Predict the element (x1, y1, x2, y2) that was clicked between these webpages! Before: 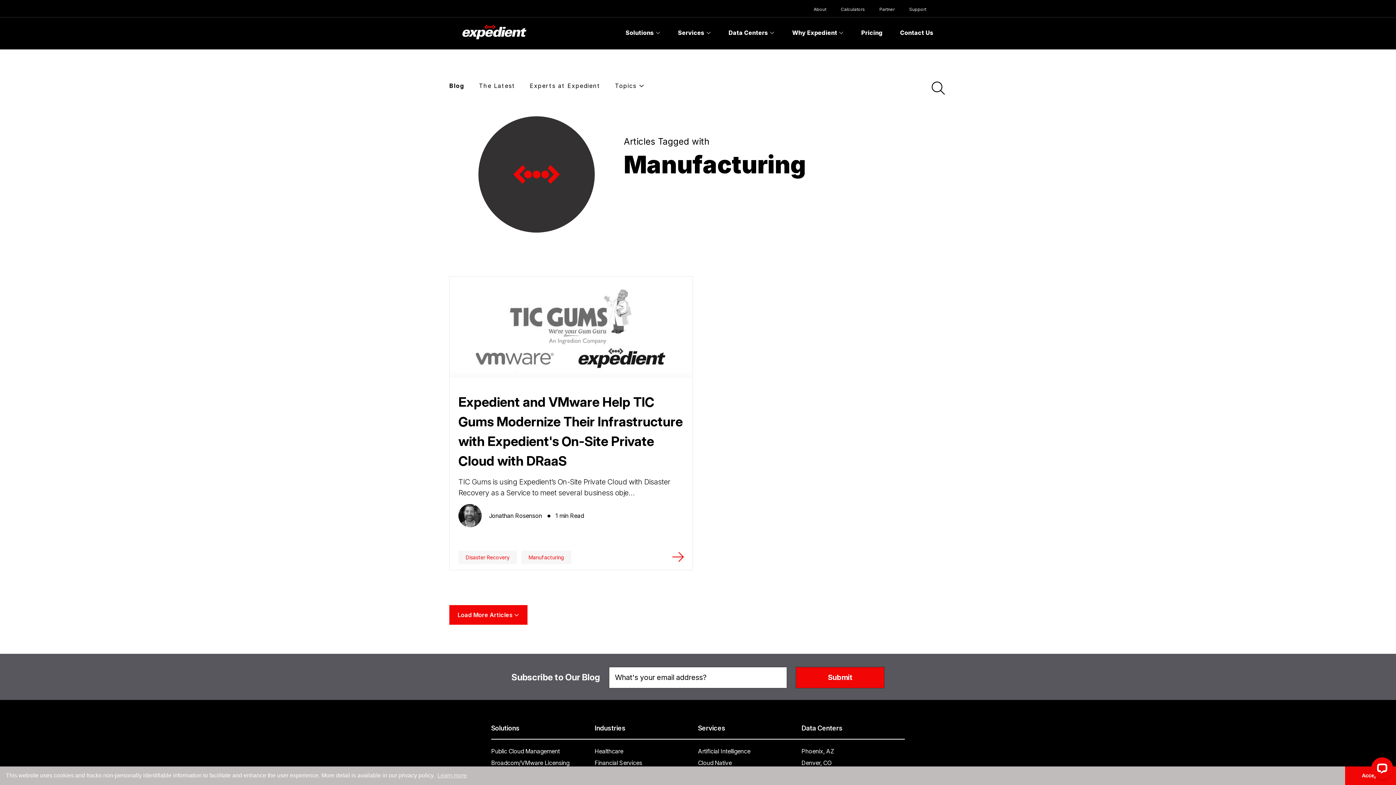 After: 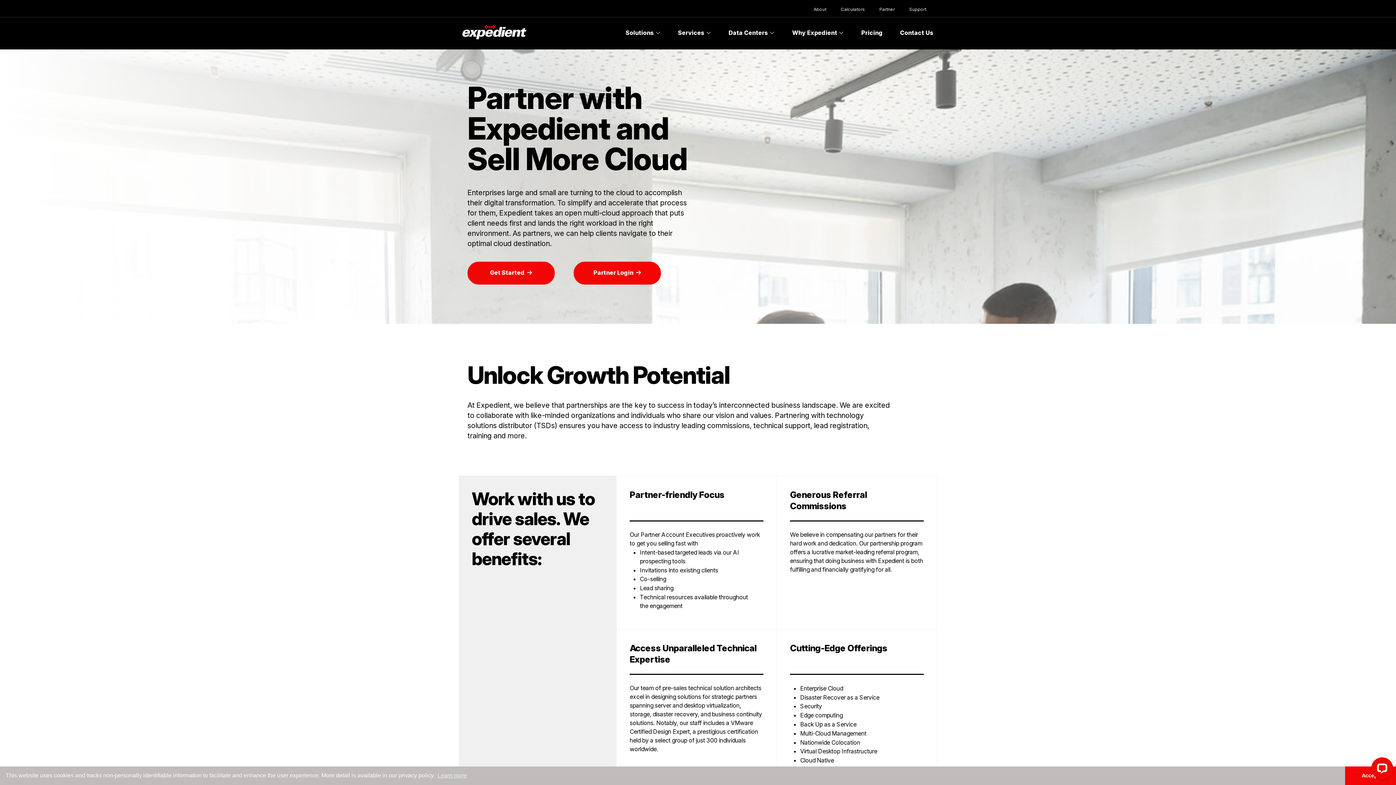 Action: label: Partner bbox: (873, 0, 900, 16)